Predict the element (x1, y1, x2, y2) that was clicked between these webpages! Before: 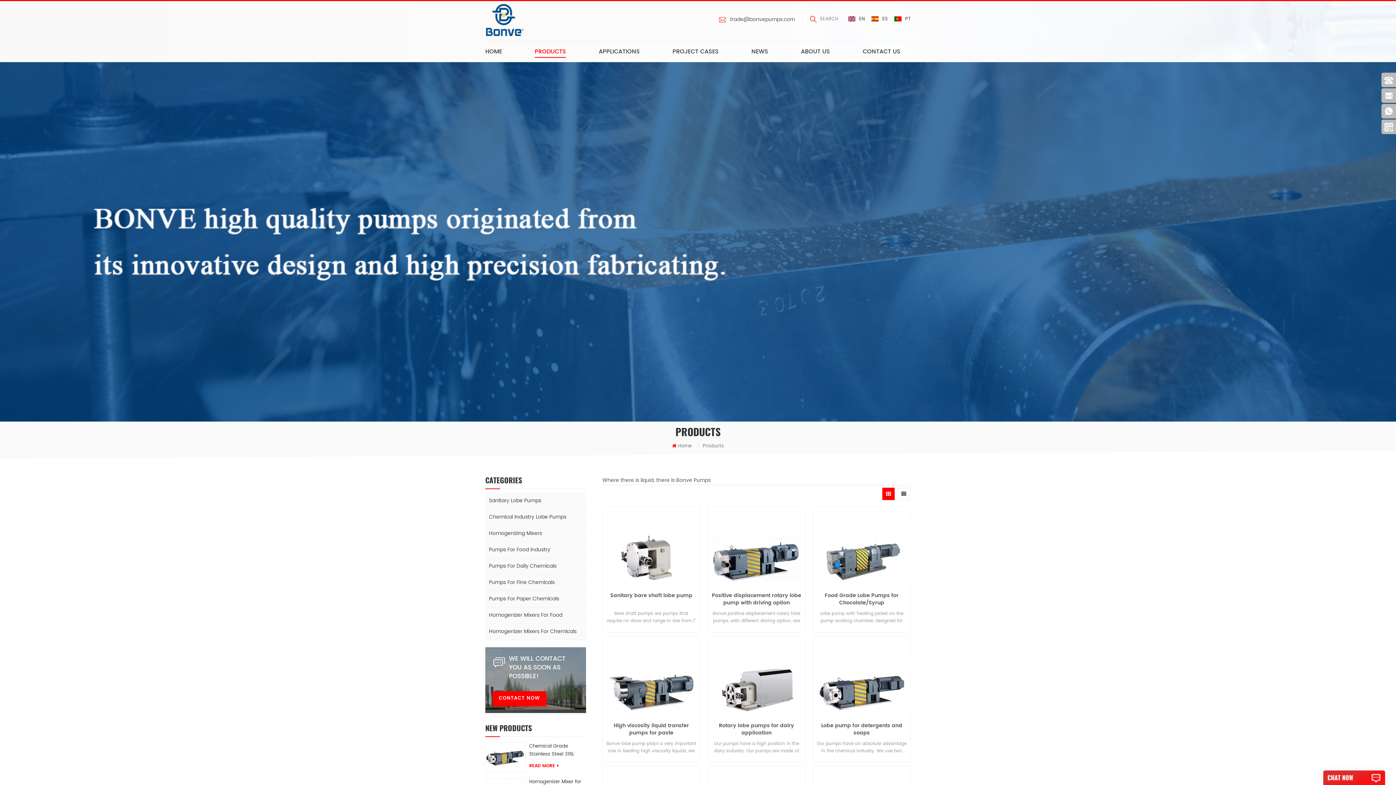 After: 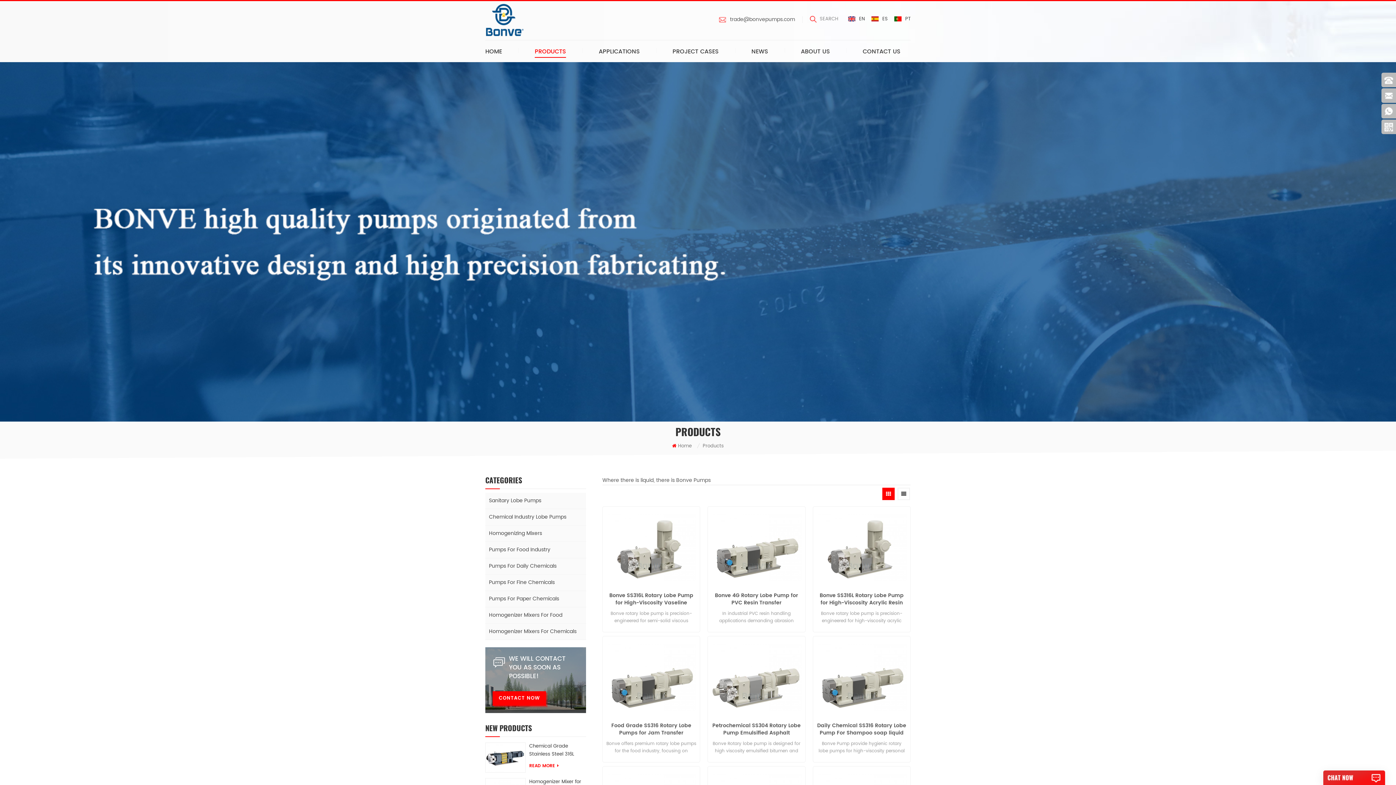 Action: bbox: (534, 45, 566, 57) label: PRODUCTS